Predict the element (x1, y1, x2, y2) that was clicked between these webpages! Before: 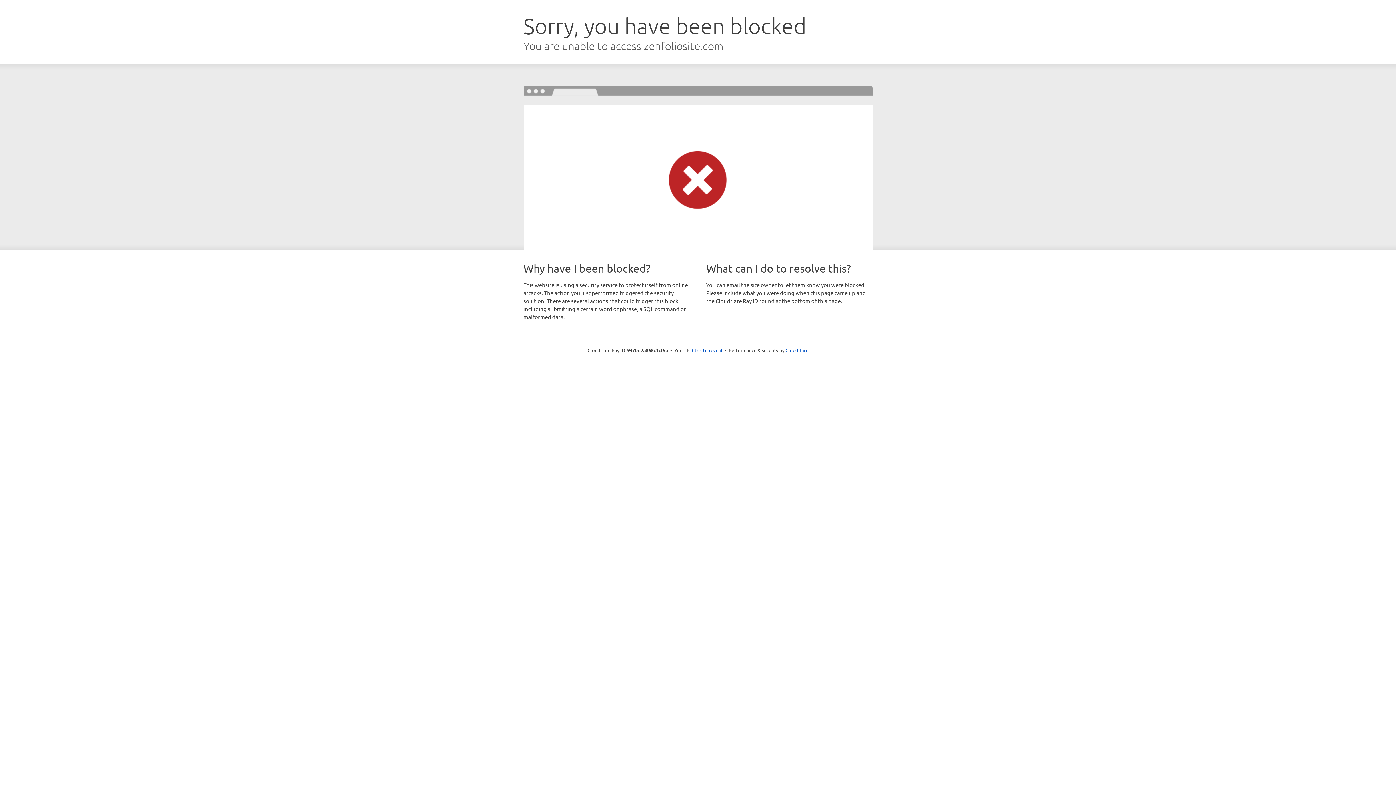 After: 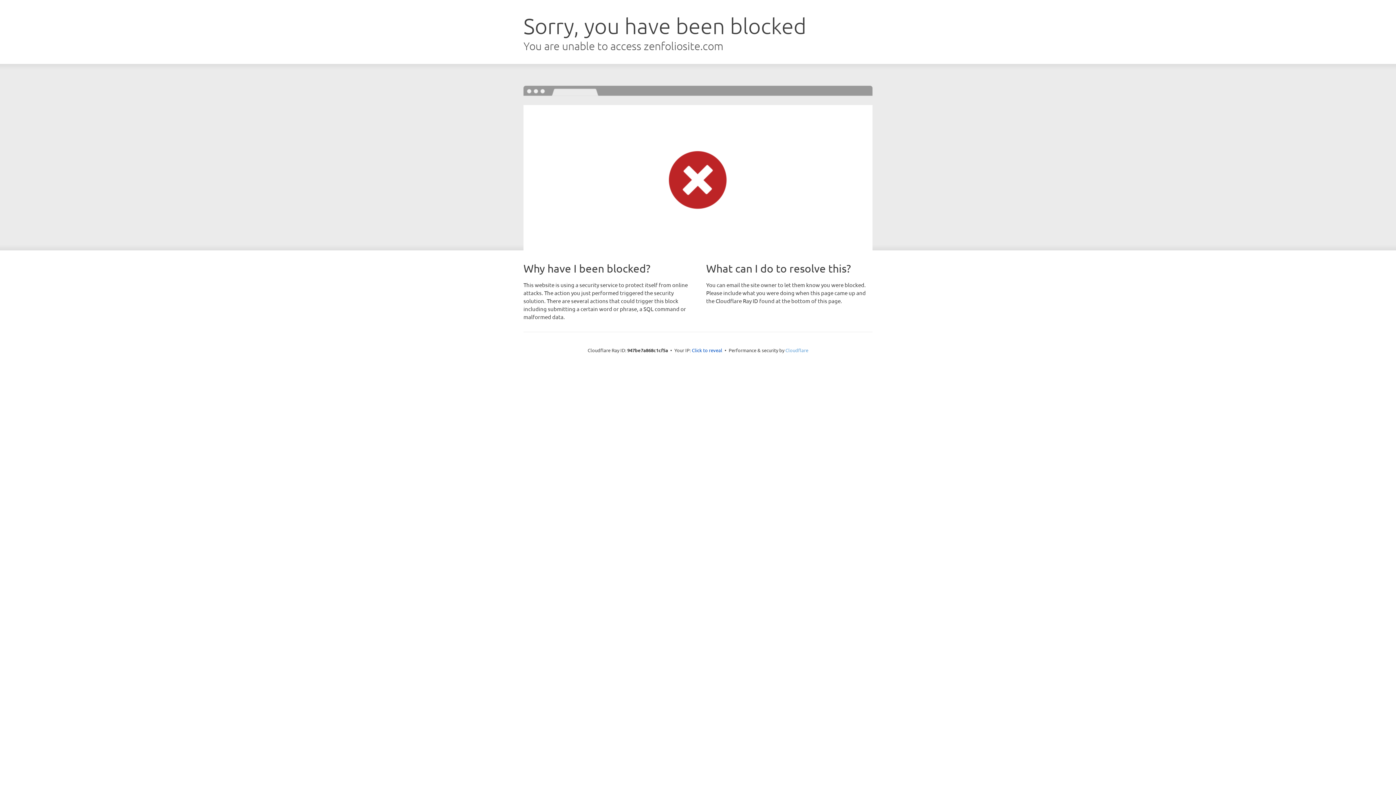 Action: bbox: (785, 347, 808, 353) label: Cloudflare